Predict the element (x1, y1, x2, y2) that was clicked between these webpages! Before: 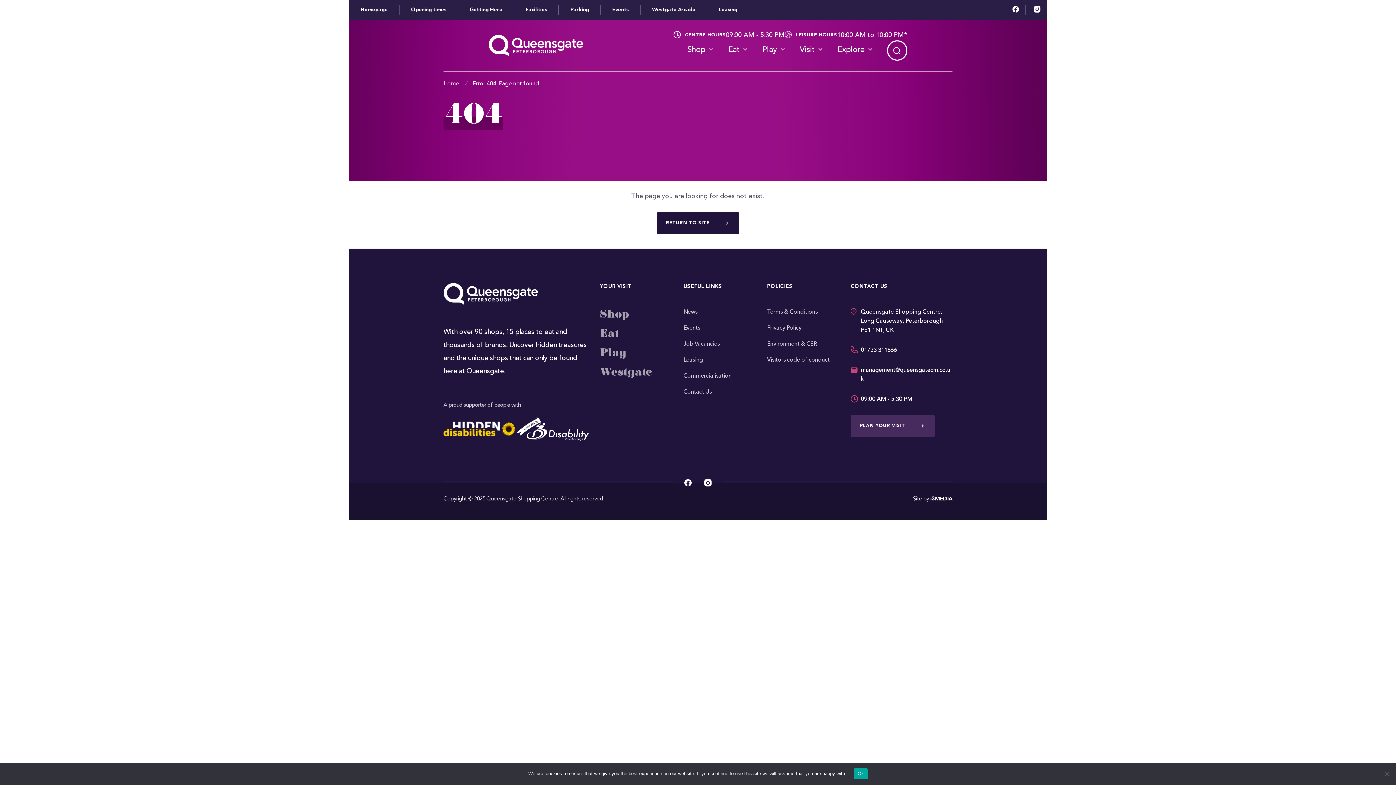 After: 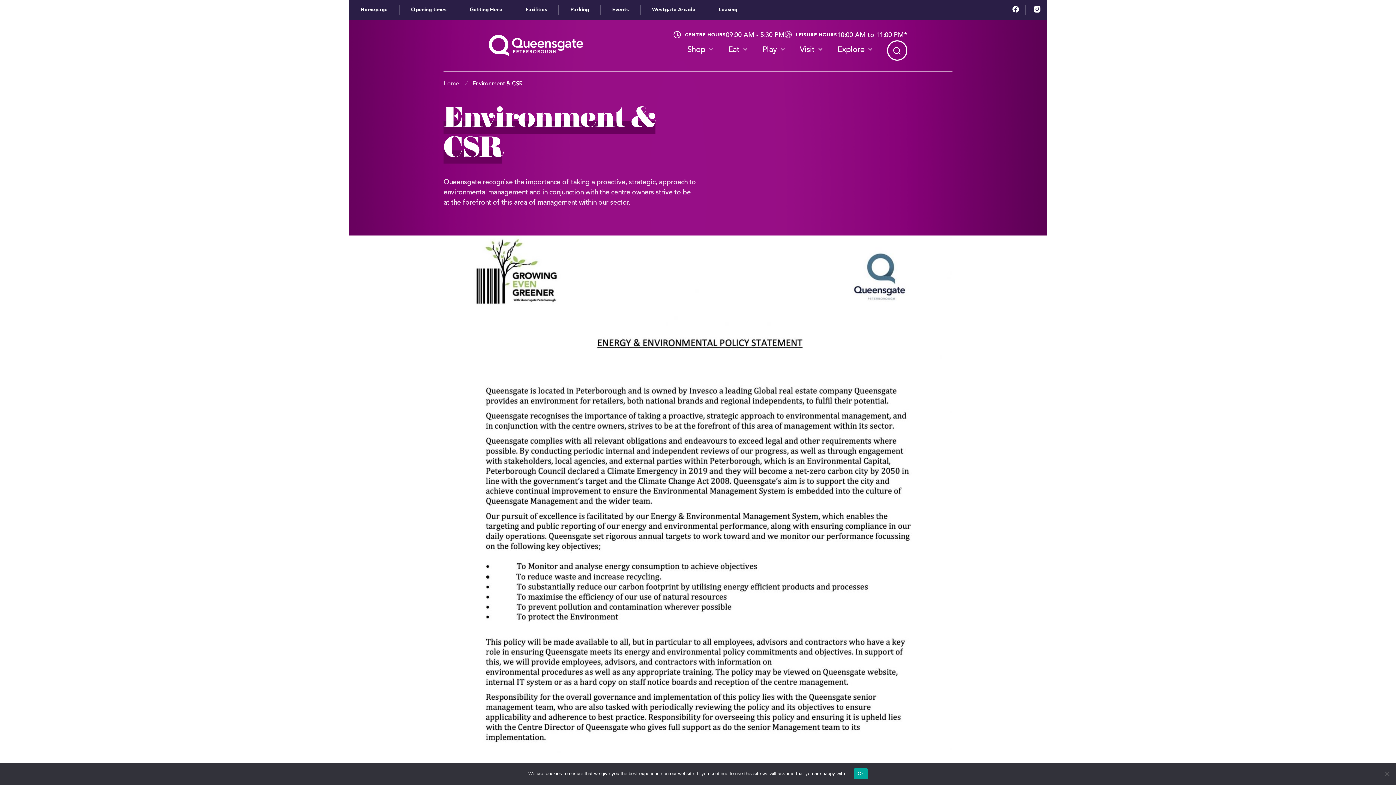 Action: label: Environment & CSR bbox: (767, 341, 816, 347)